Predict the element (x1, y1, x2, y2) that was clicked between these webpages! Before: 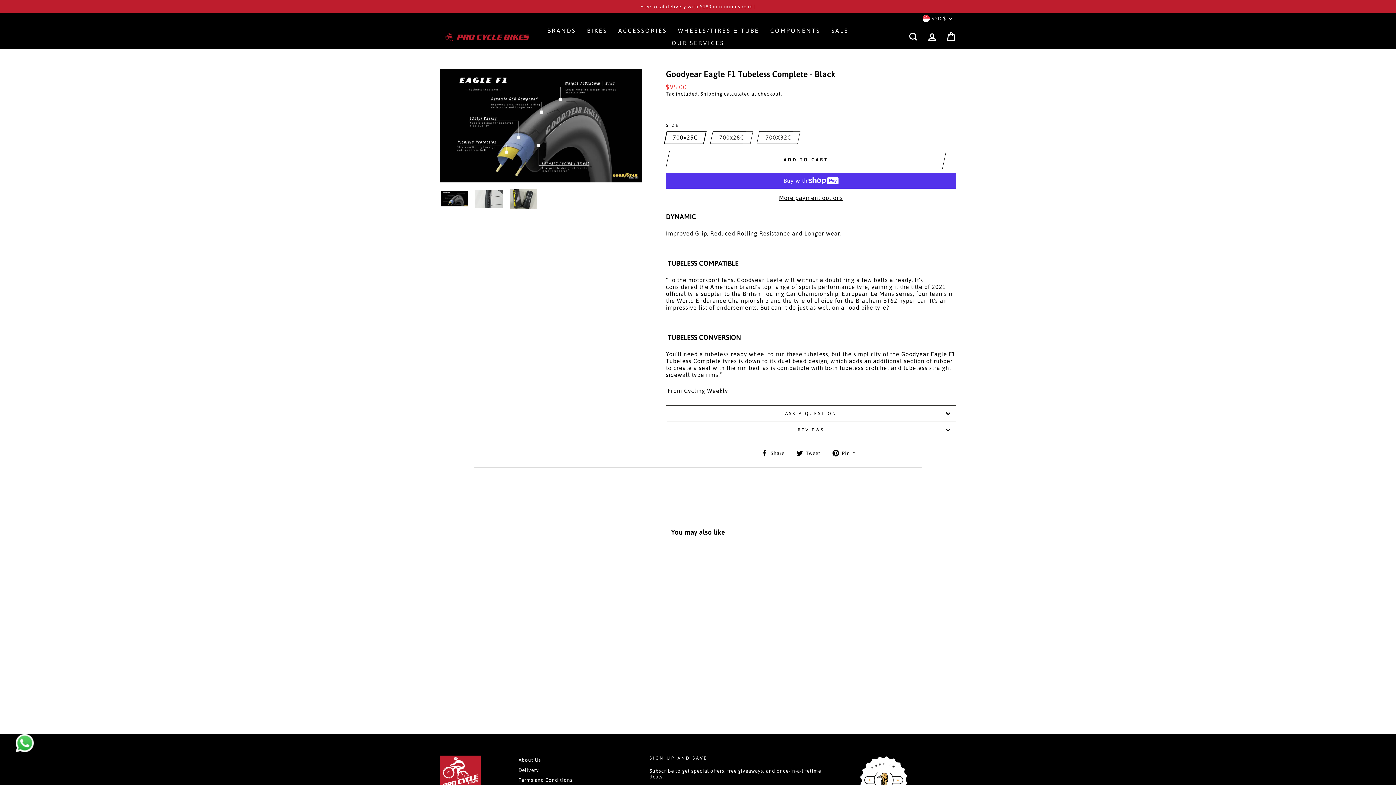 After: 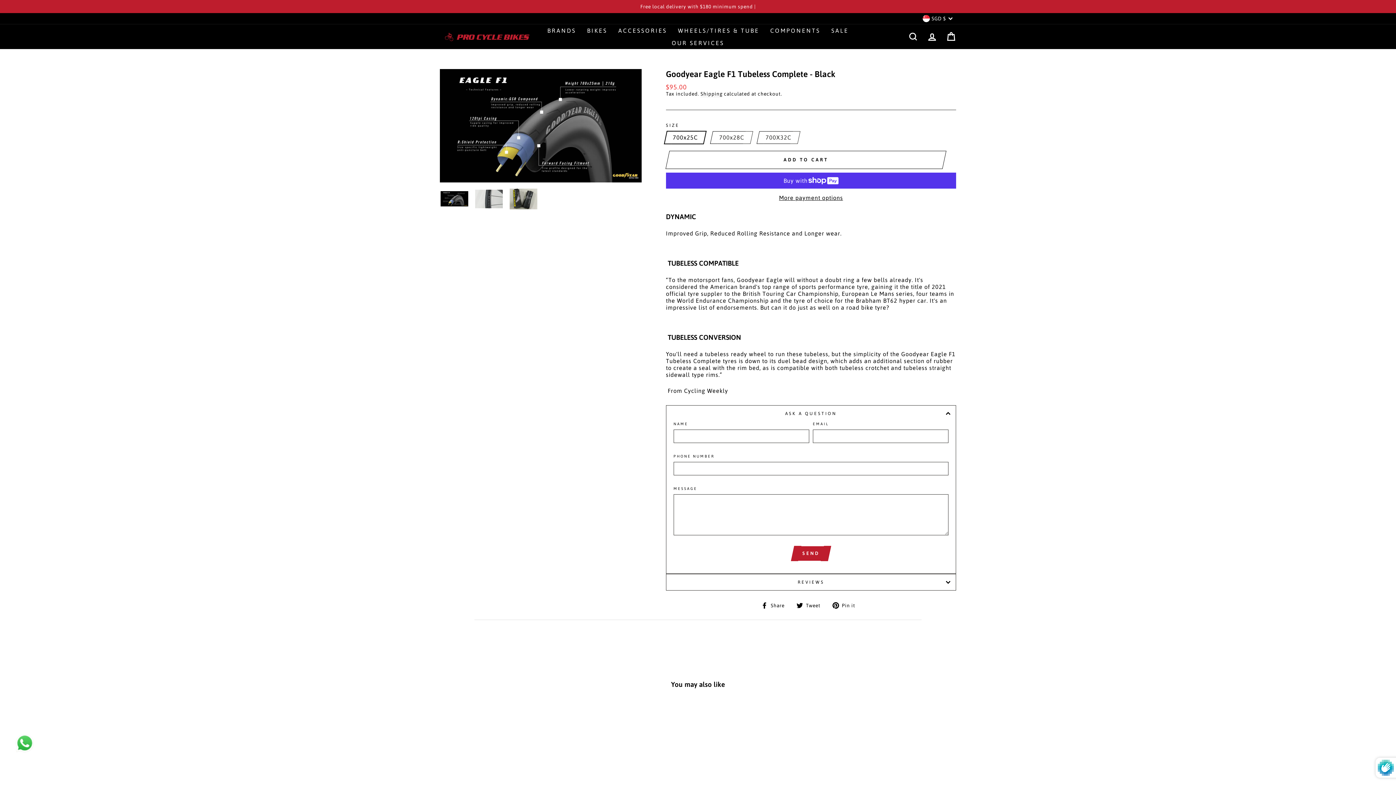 Action: label: ASK A QUESTION bbox: (666, 405, 956, 421)